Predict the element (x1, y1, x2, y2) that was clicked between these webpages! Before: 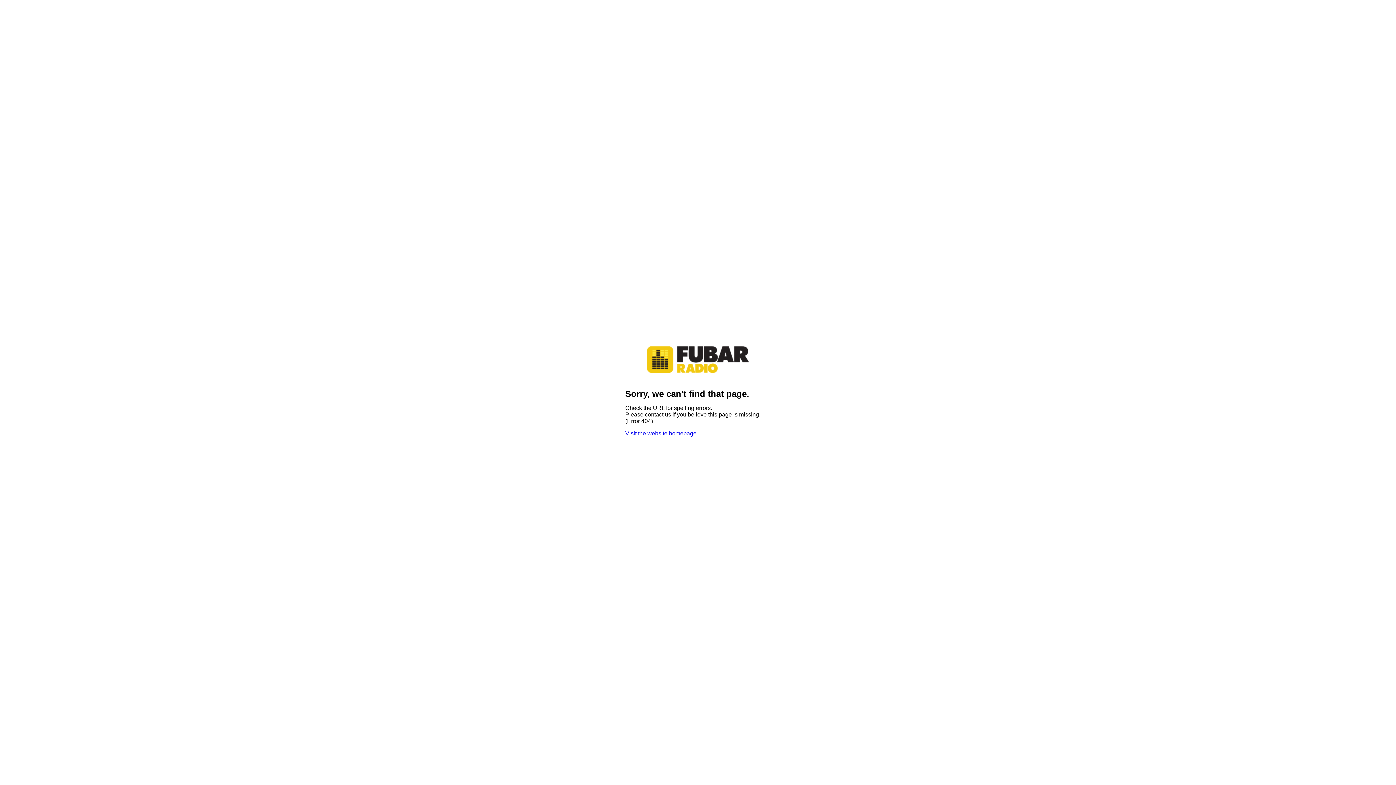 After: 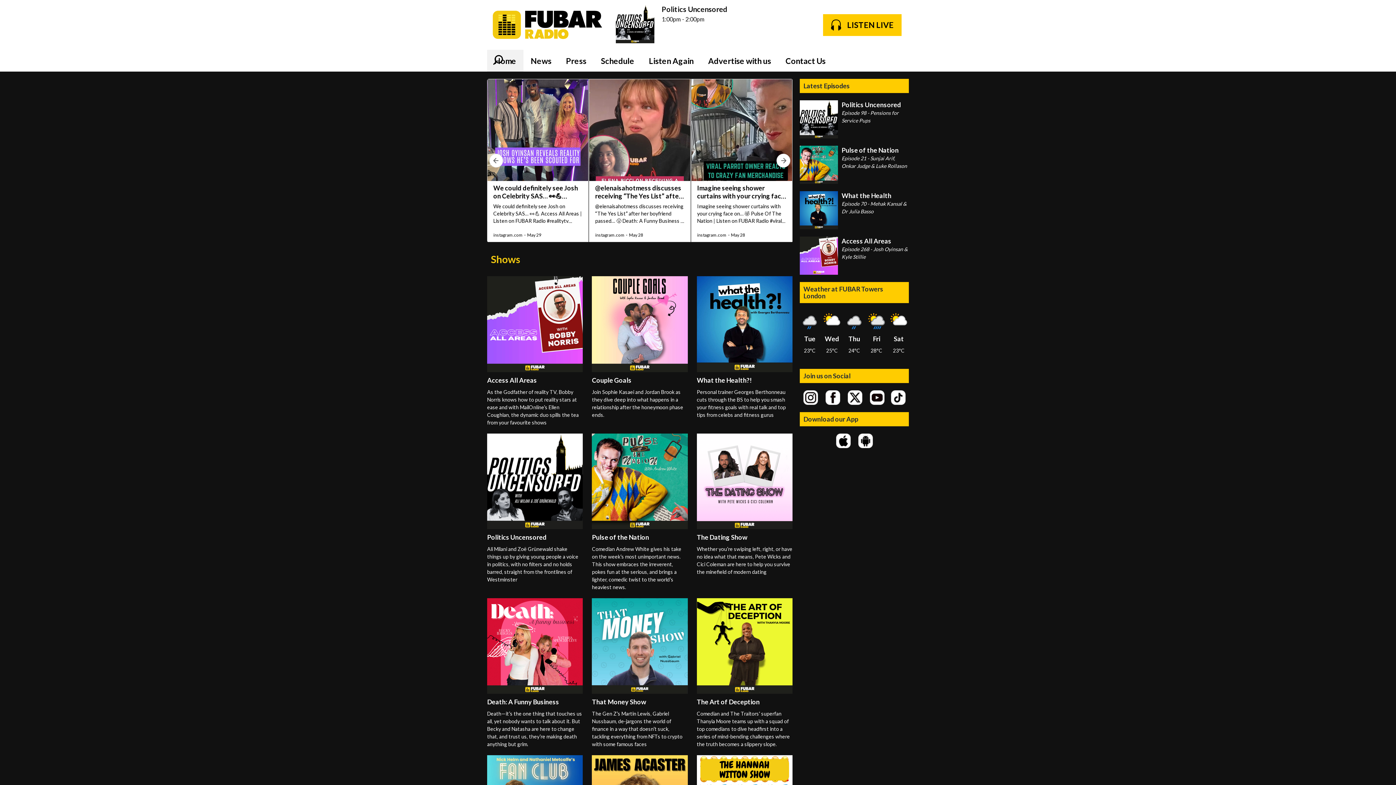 Action: bbox: (647, 376, 749, 382)